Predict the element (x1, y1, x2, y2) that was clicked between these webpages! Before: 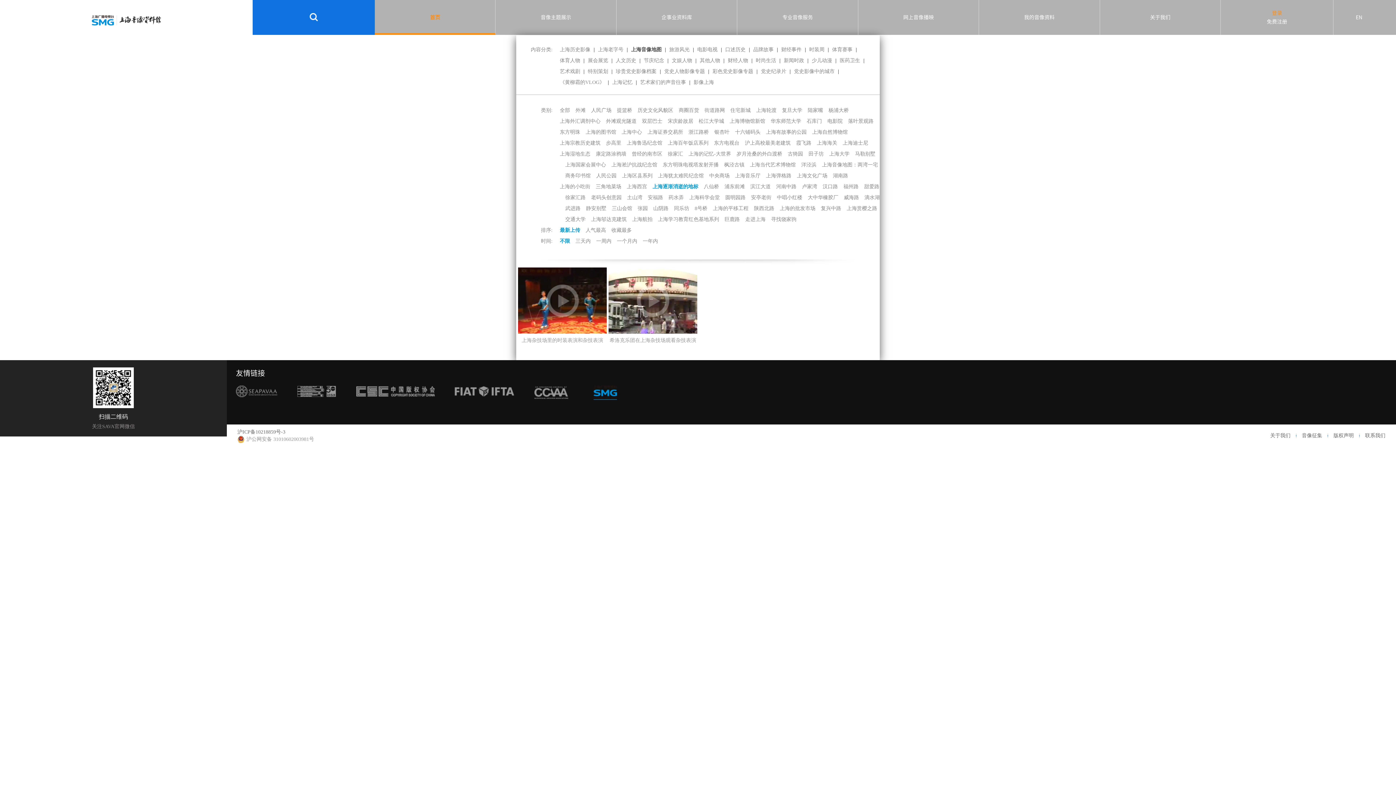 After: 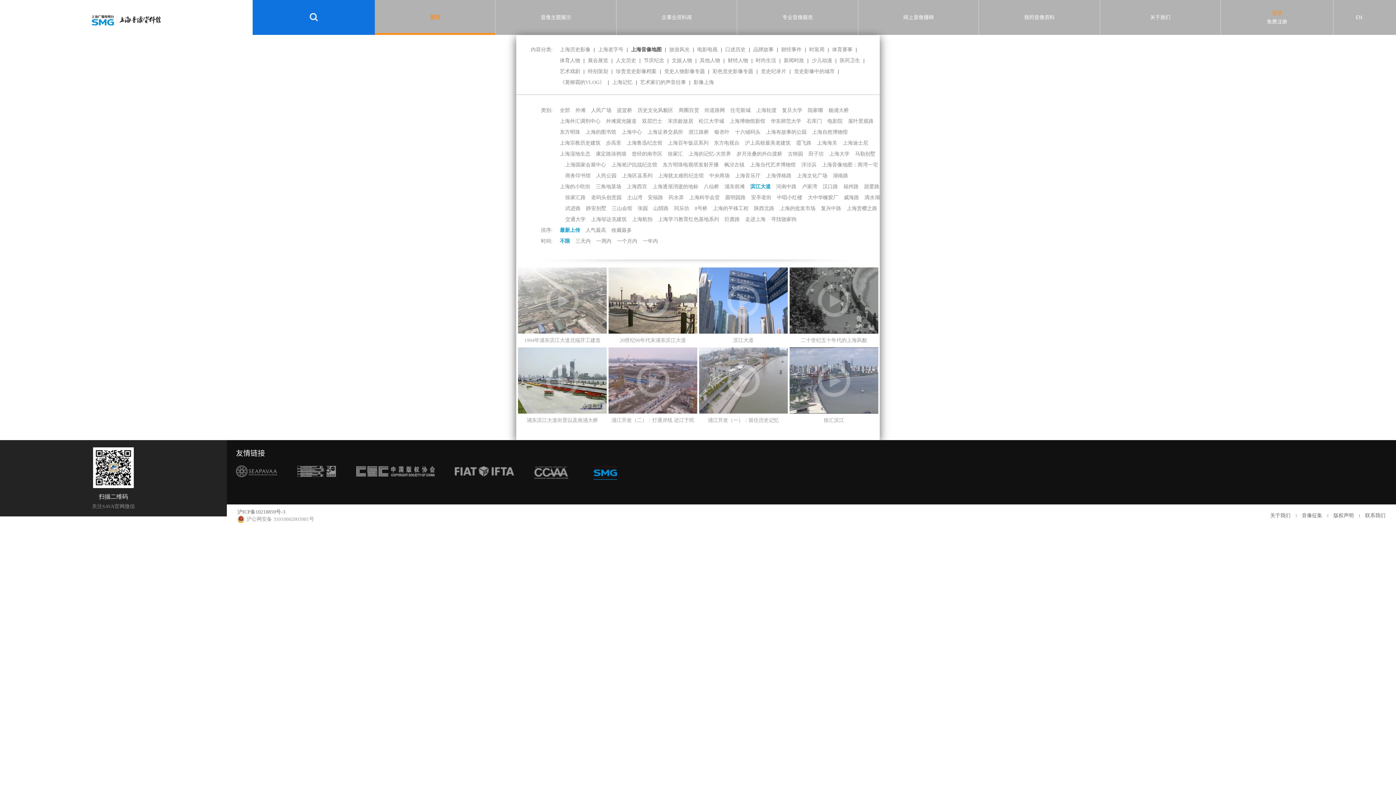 Action: label: 滨江大道 bbox: (750, 181, 770, 192)